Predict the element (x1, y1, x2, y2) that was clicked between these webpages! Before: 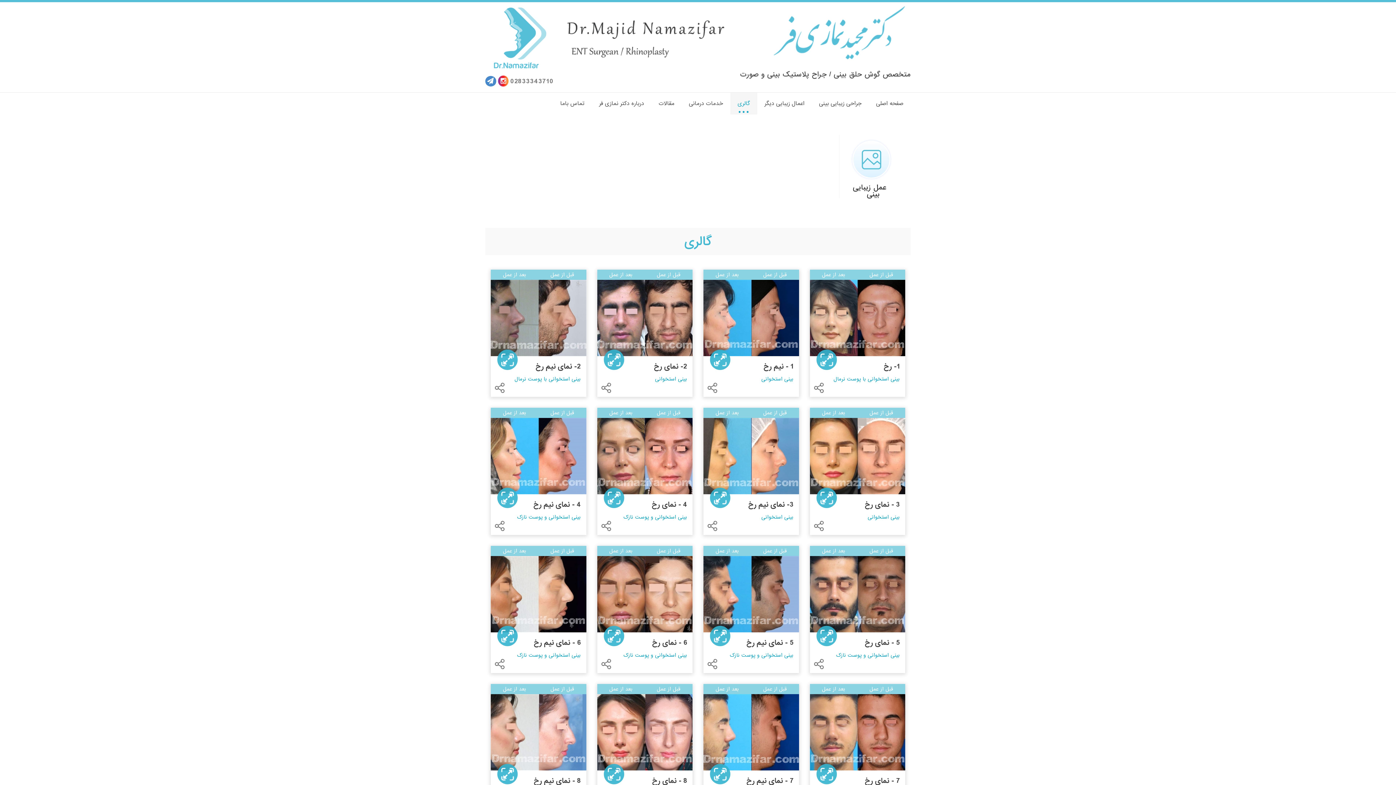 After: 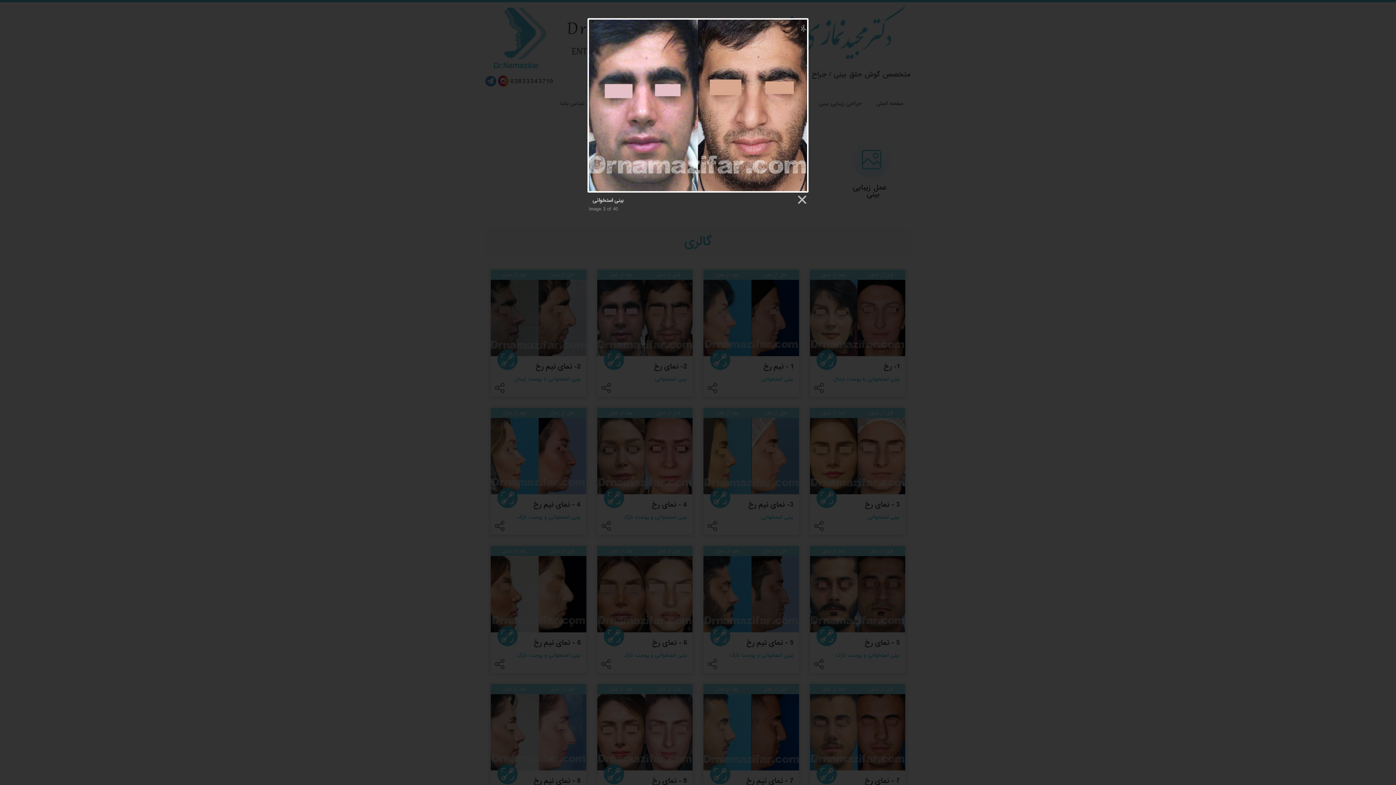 Action: bbox: (607, 355, 620, 364)